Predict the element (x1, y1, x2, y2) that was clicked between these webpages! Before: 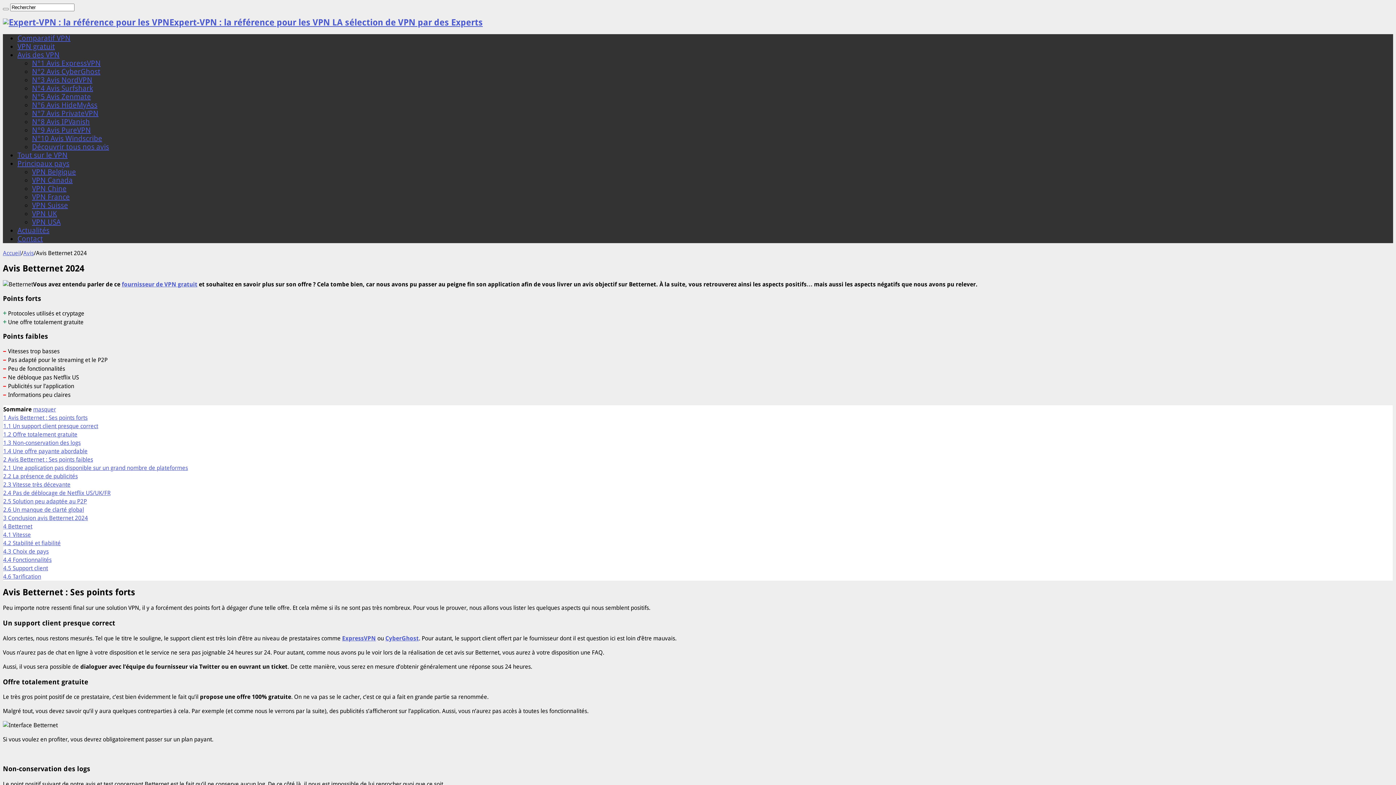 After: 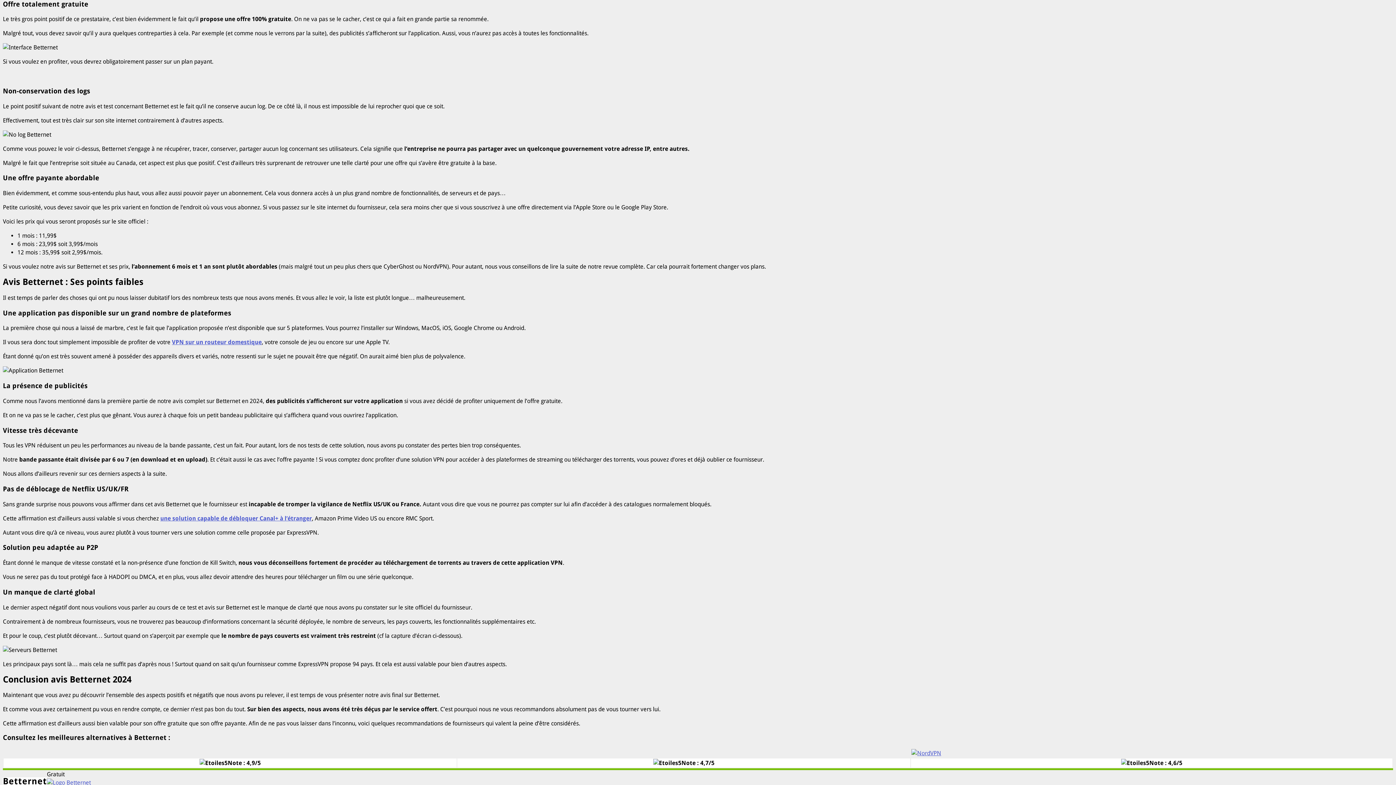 Action: label: 1.2 Offre totalement gratuite bbox: (3, 431, 77, 438)